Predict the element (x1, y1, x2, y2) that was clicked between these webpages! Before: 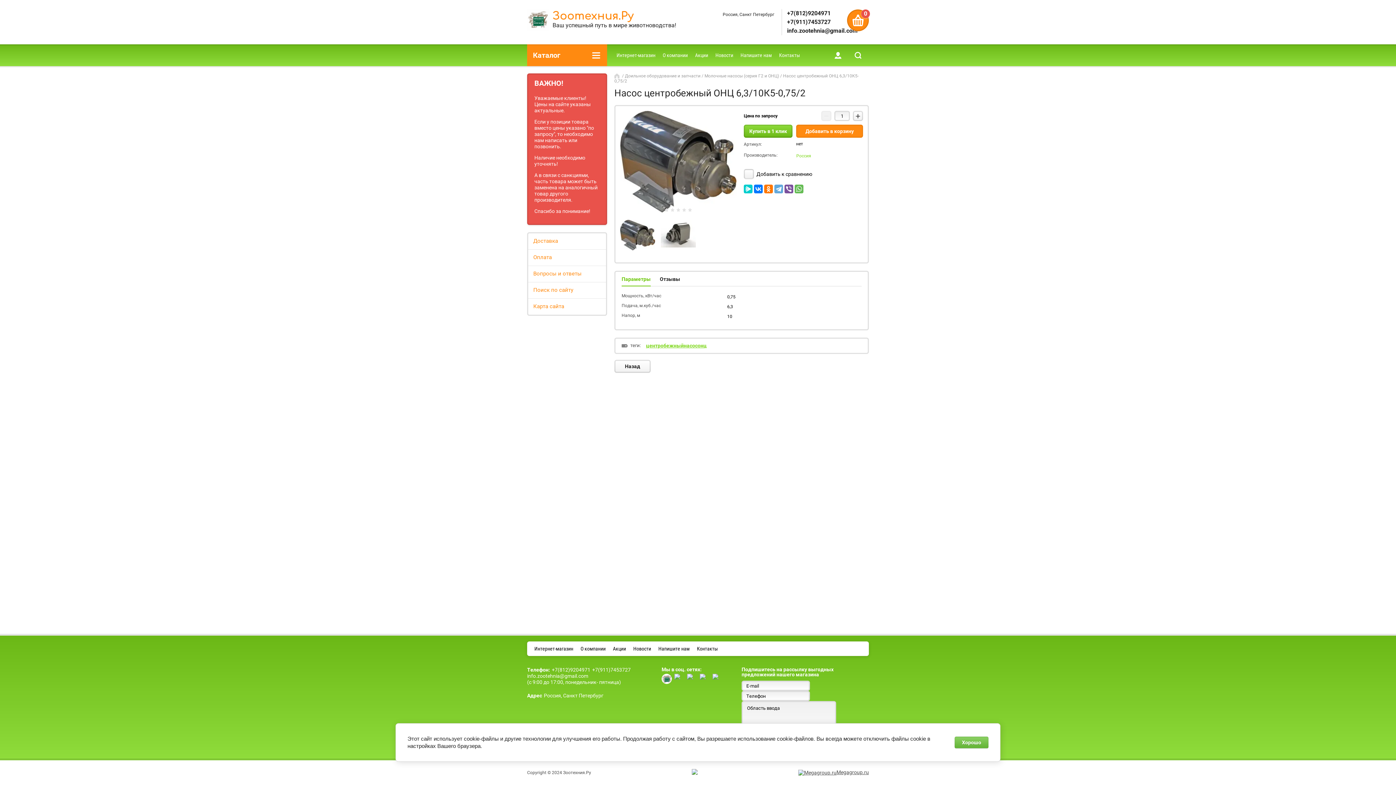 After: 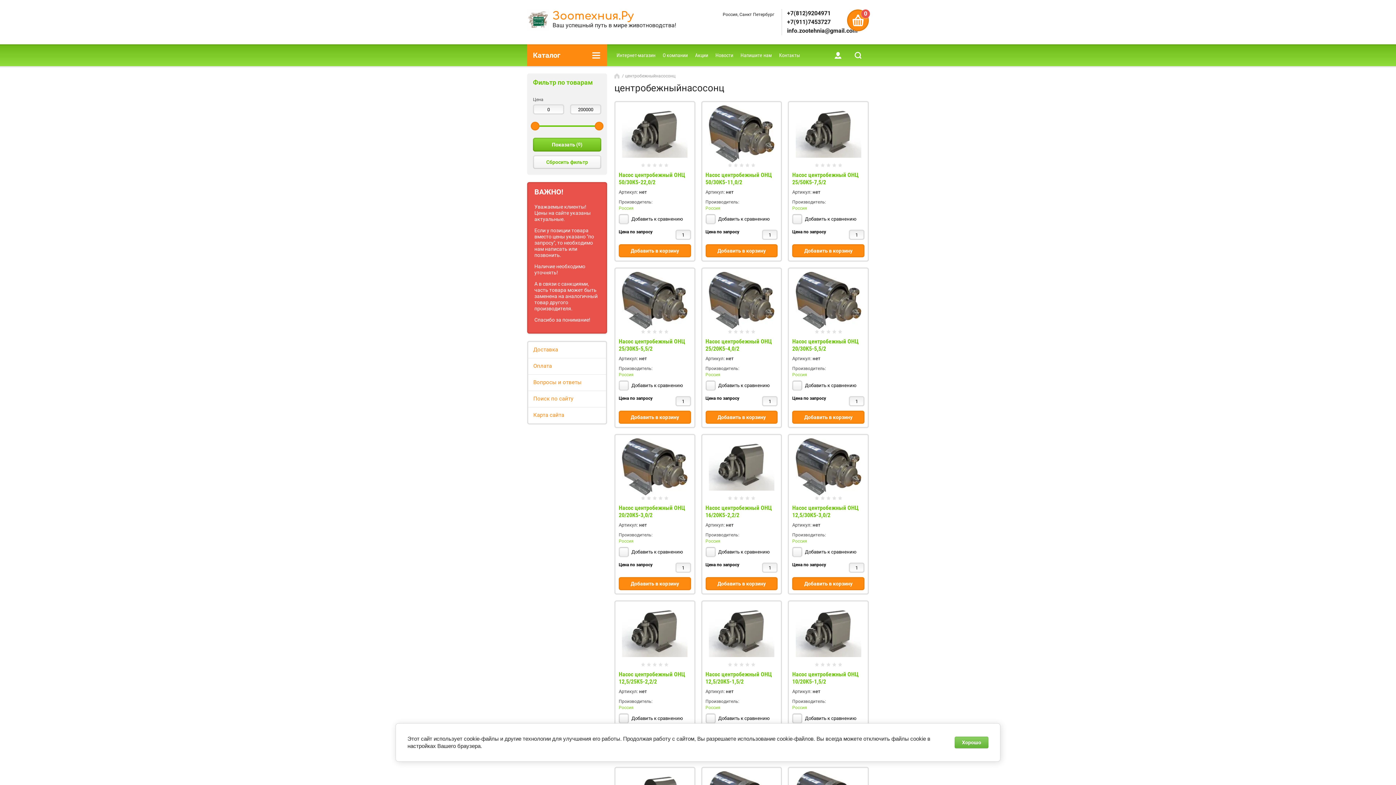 Action: bbox: (646, 343, 706, 348) label: центробежныйнасосонц